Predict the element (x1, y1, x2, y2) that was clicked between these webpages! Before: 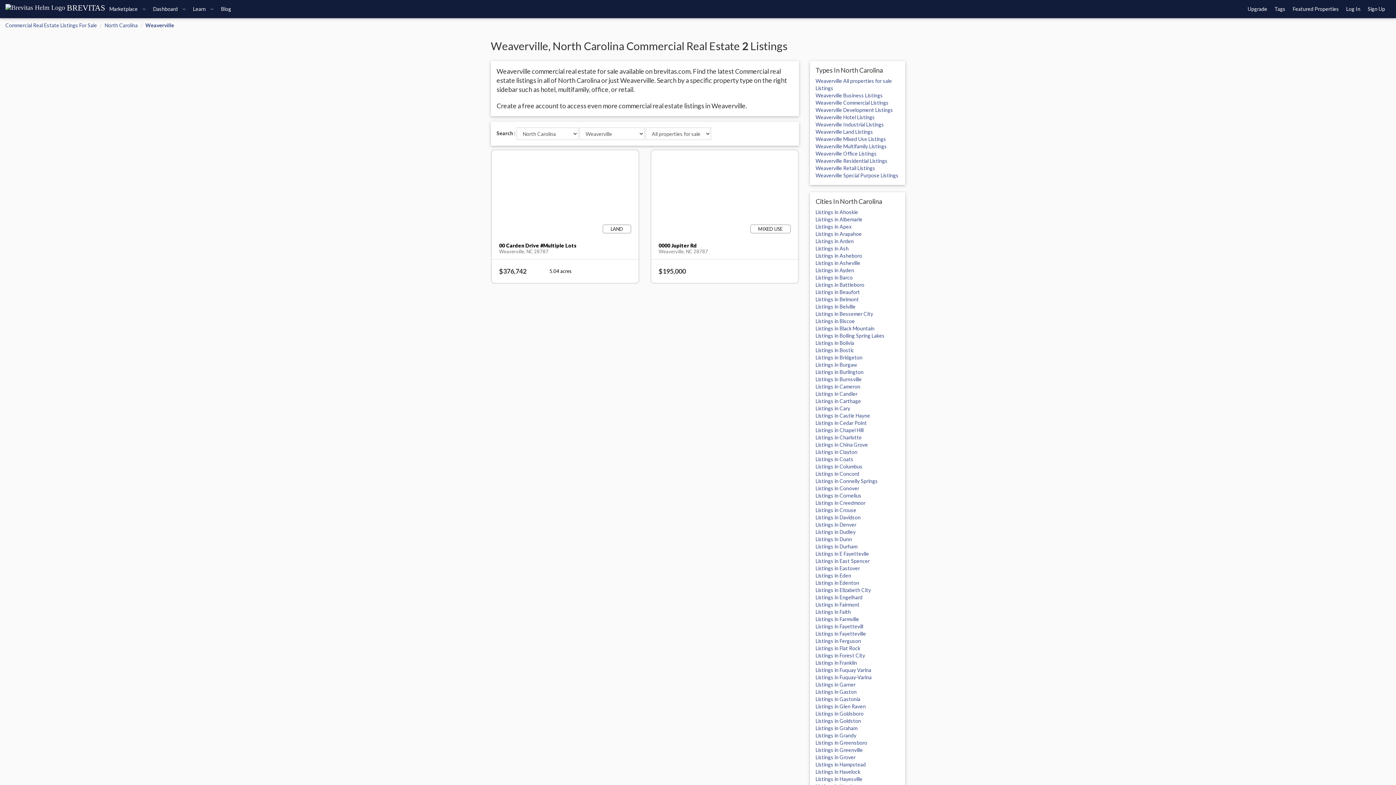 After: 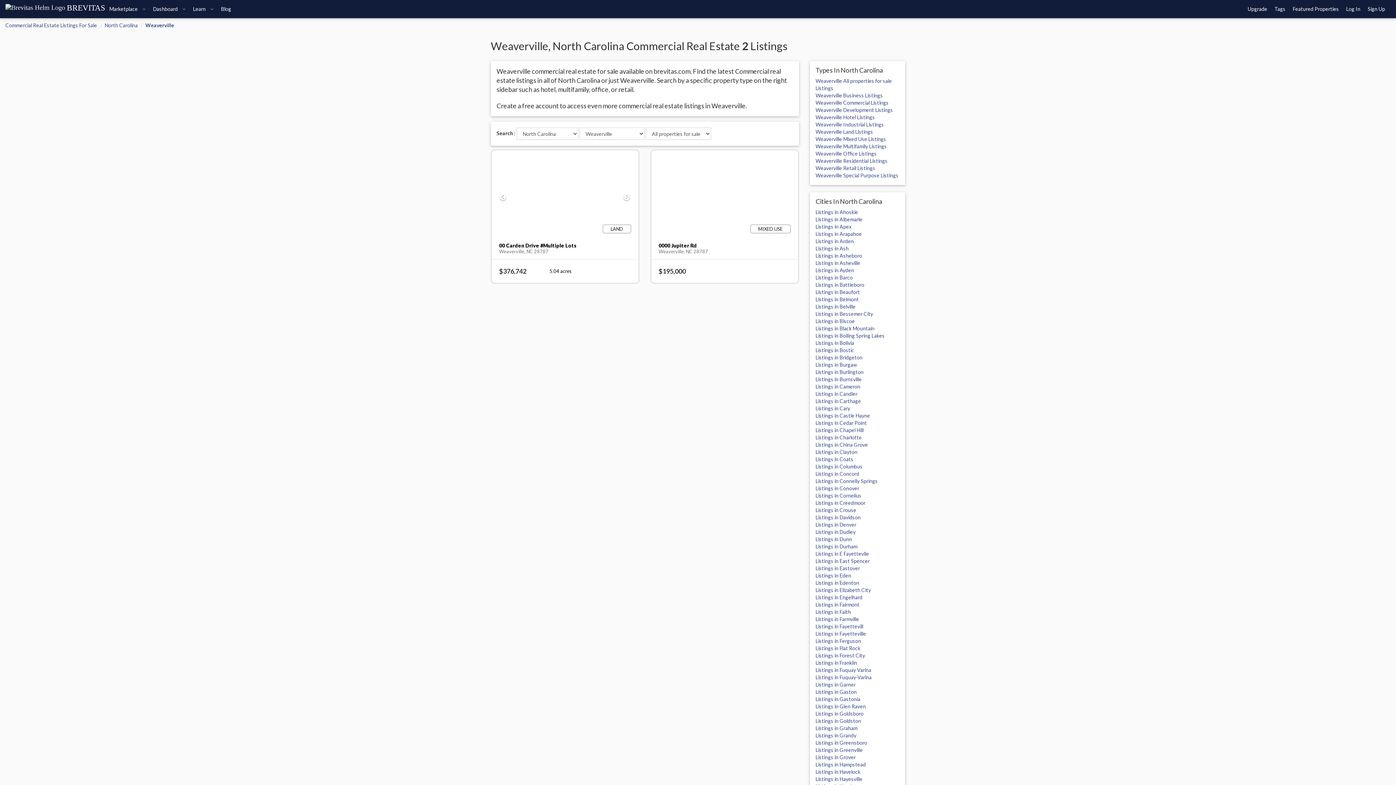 Action: label: 00 Carden Drive #Multiple Lots bbox: (499, 242, 576, 248)